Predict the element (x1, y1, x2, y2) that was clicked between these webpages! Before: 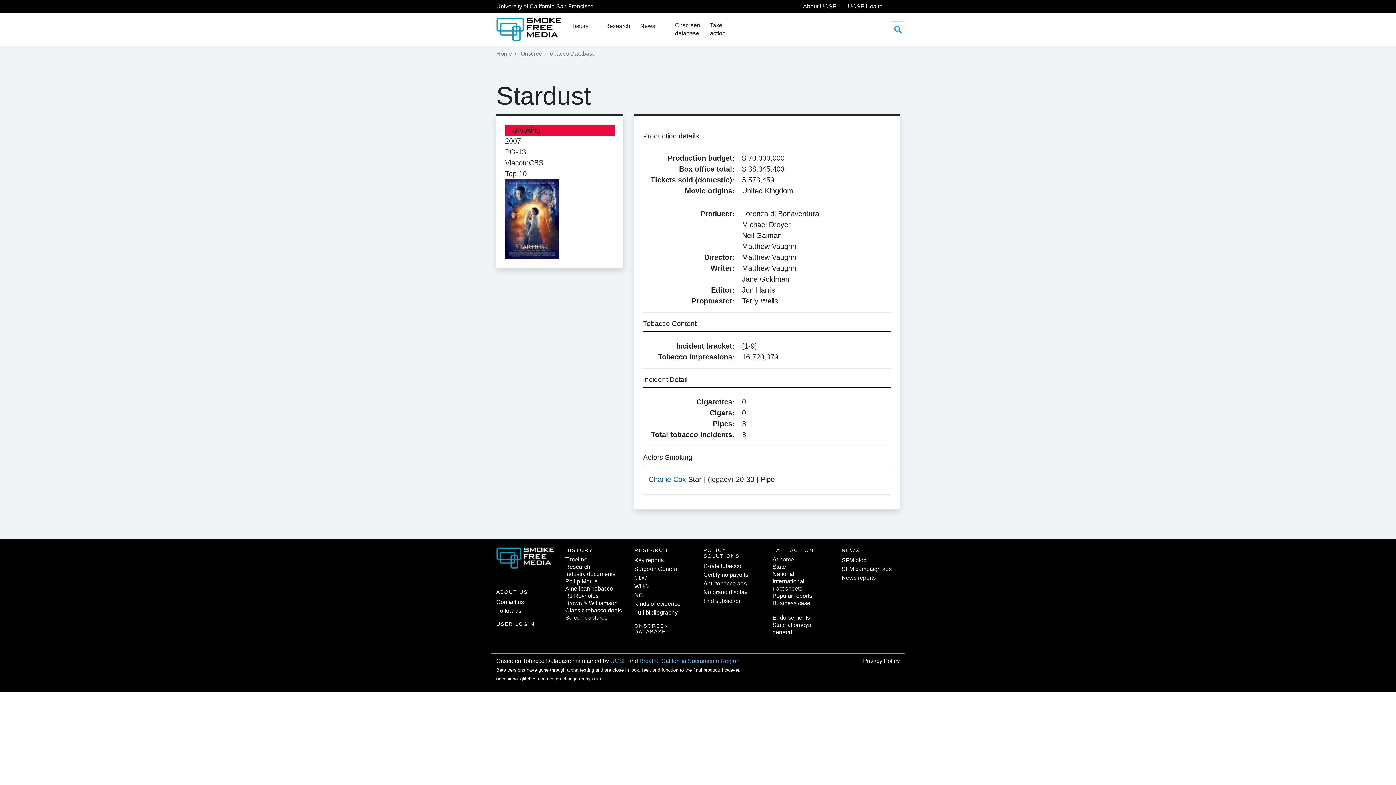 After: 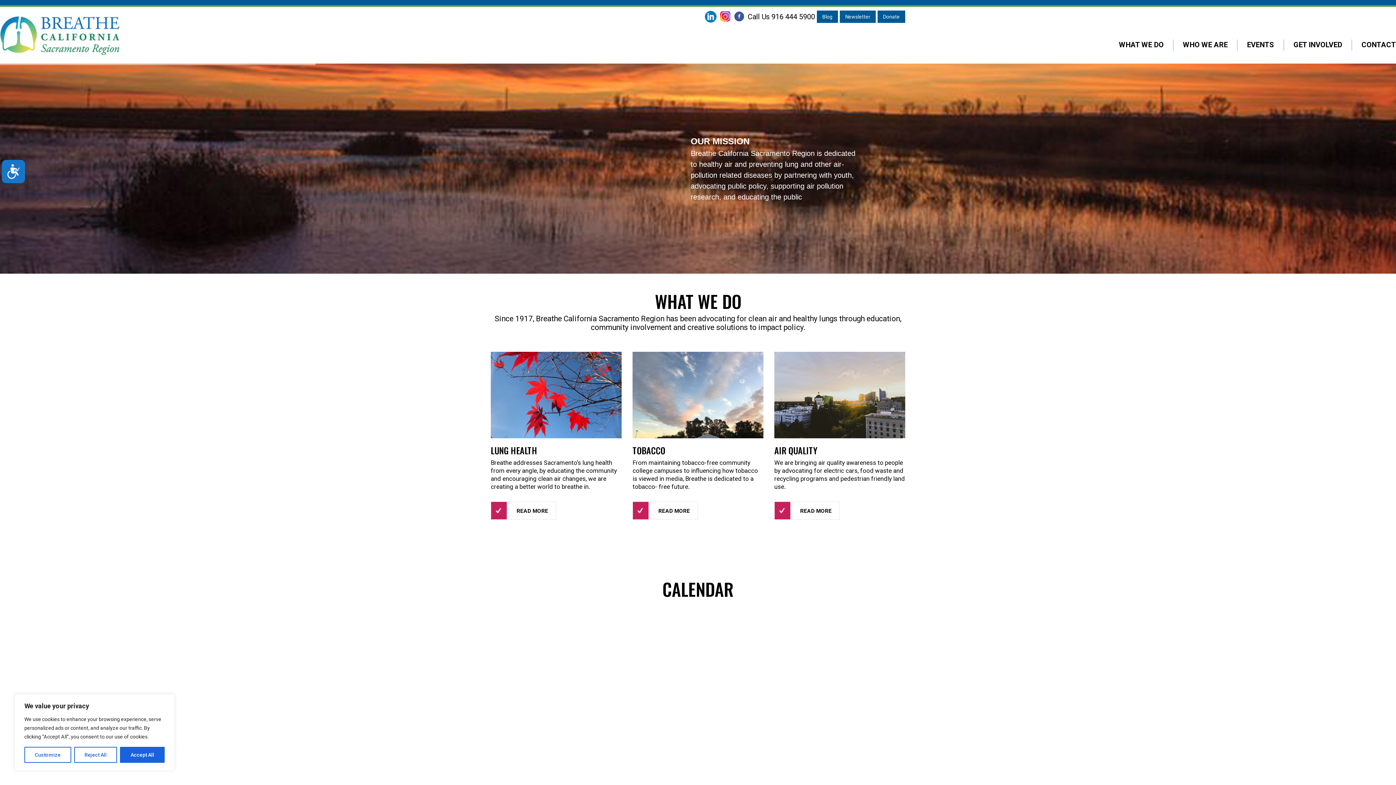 Action: bbox: (639, 658, 739, 664) label: Breathe California Sacramento Region